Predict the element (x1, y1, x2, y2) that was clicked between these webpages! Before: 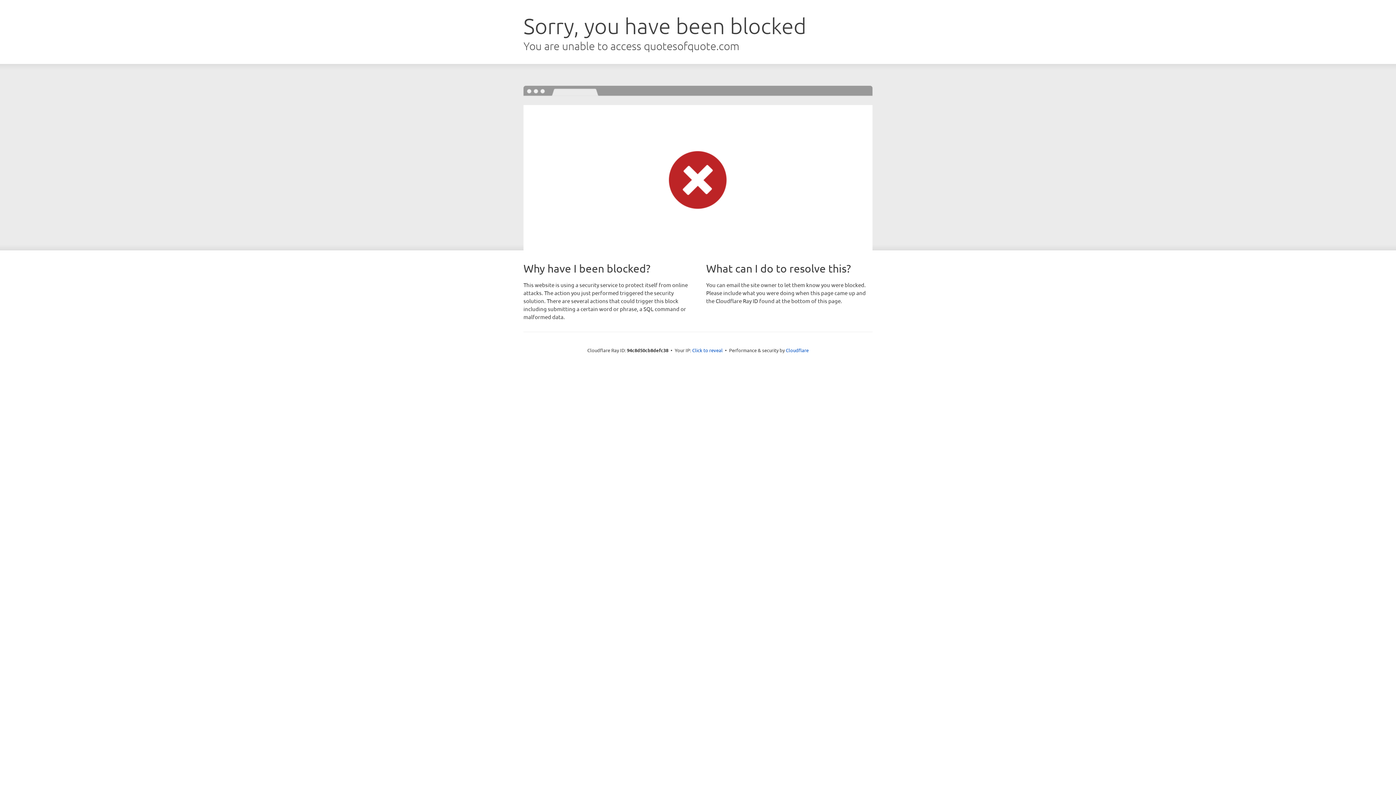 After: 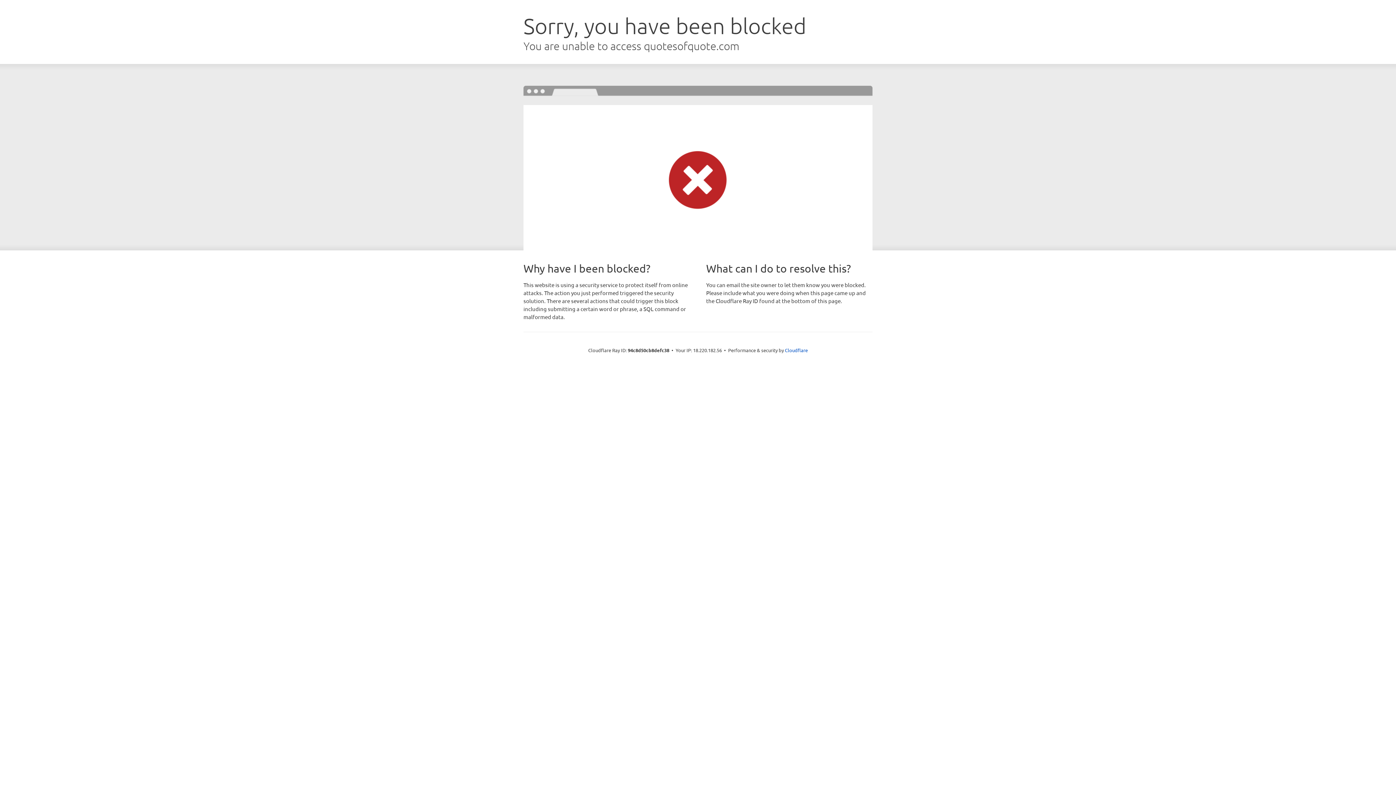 Action: bbox: (692, 346, 722, 353) label: Click to reveal